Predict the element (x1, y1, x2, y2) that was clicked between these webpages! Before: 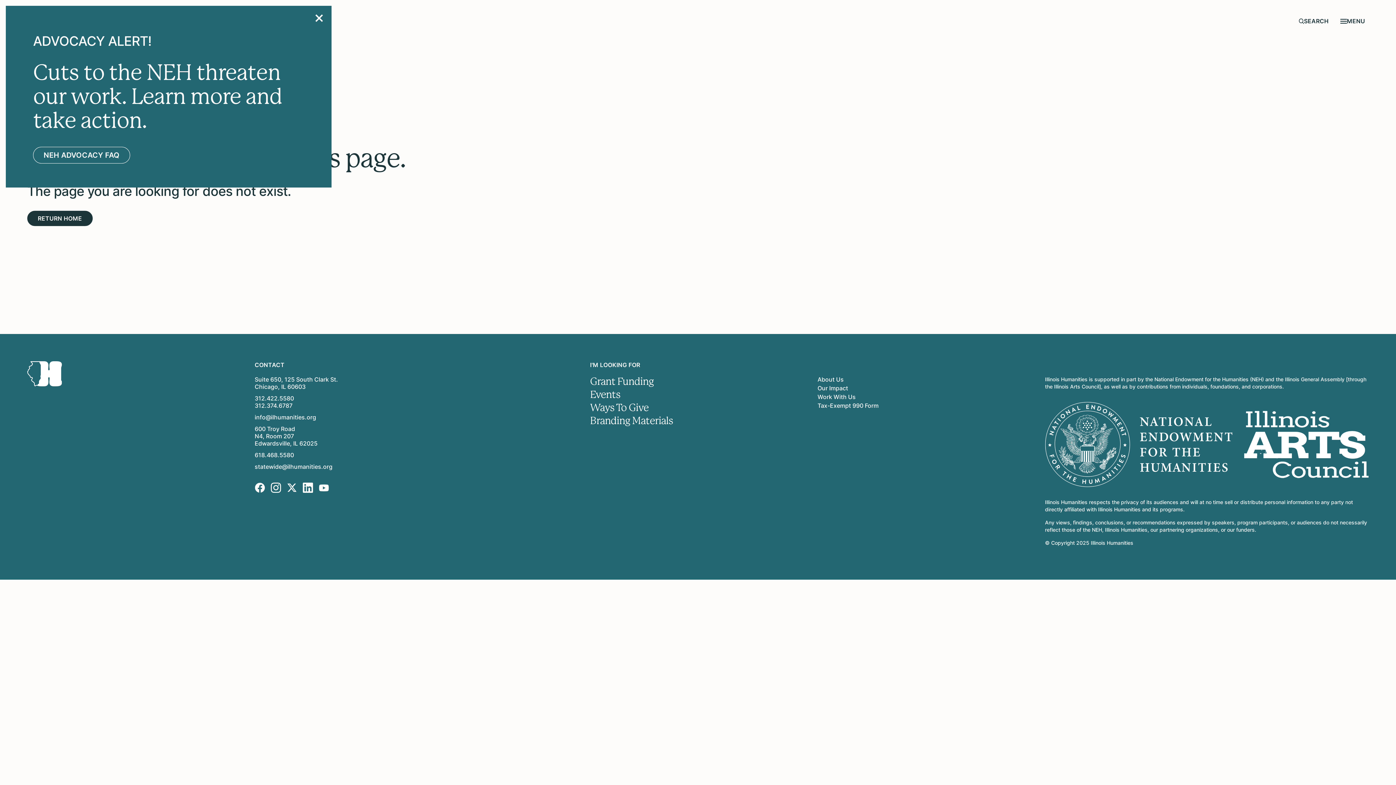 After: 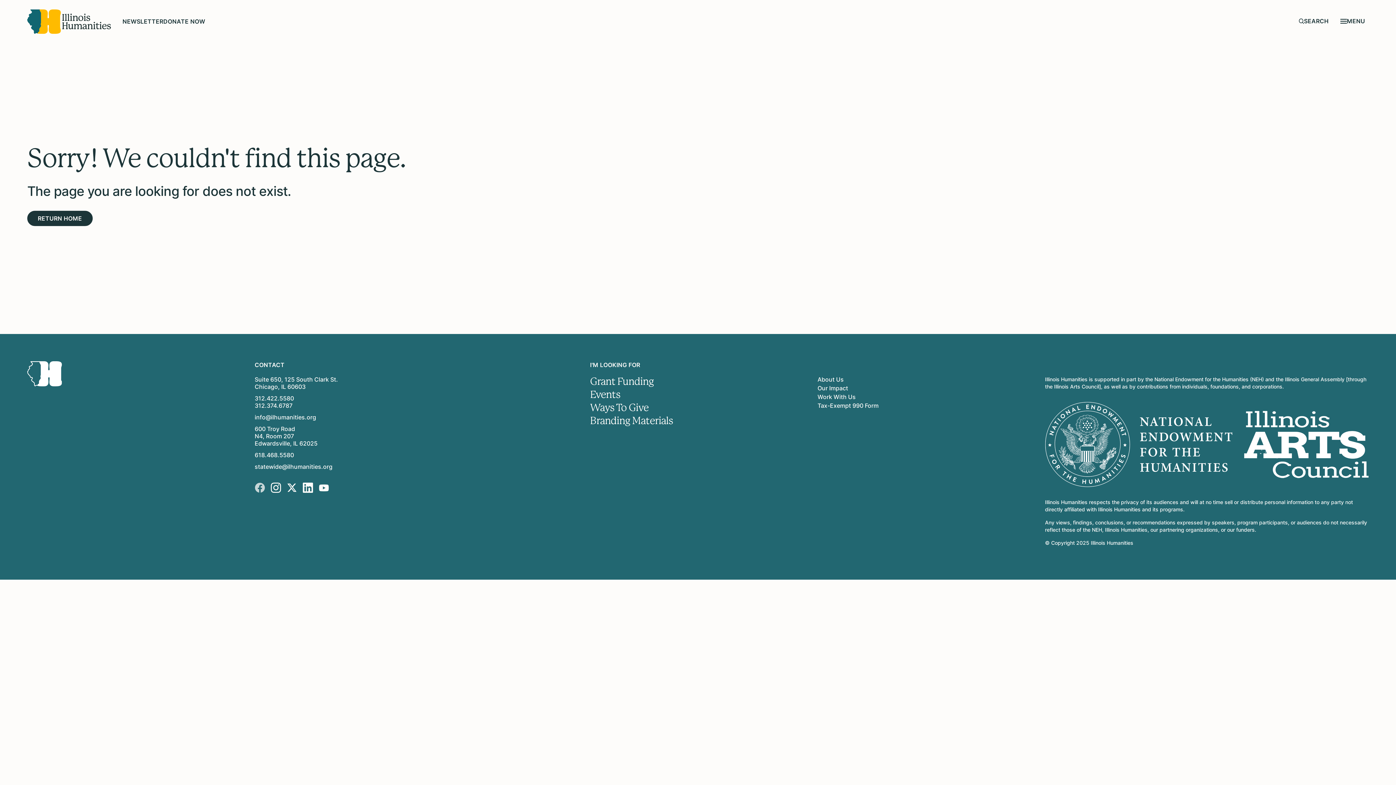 Action: bbox: (254, 482, 264, 493)